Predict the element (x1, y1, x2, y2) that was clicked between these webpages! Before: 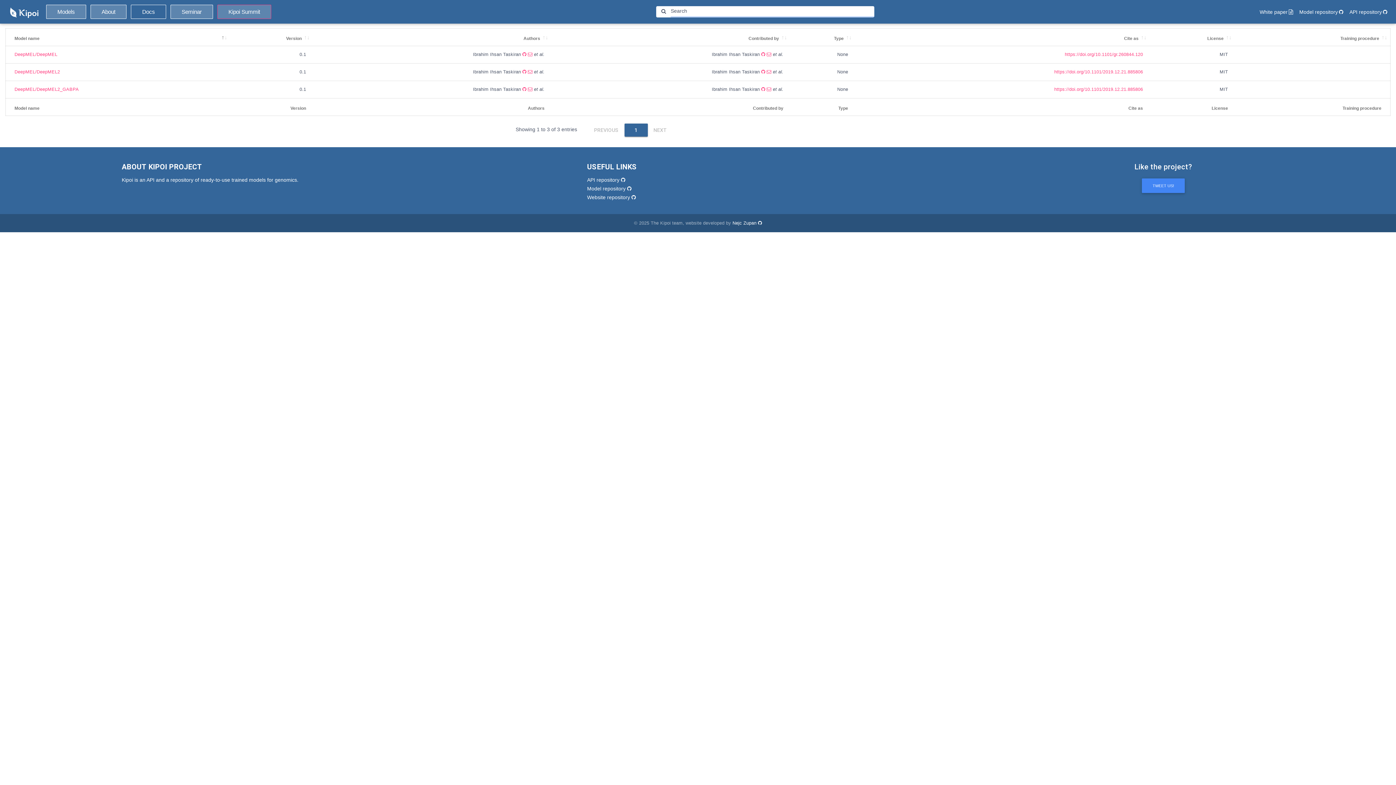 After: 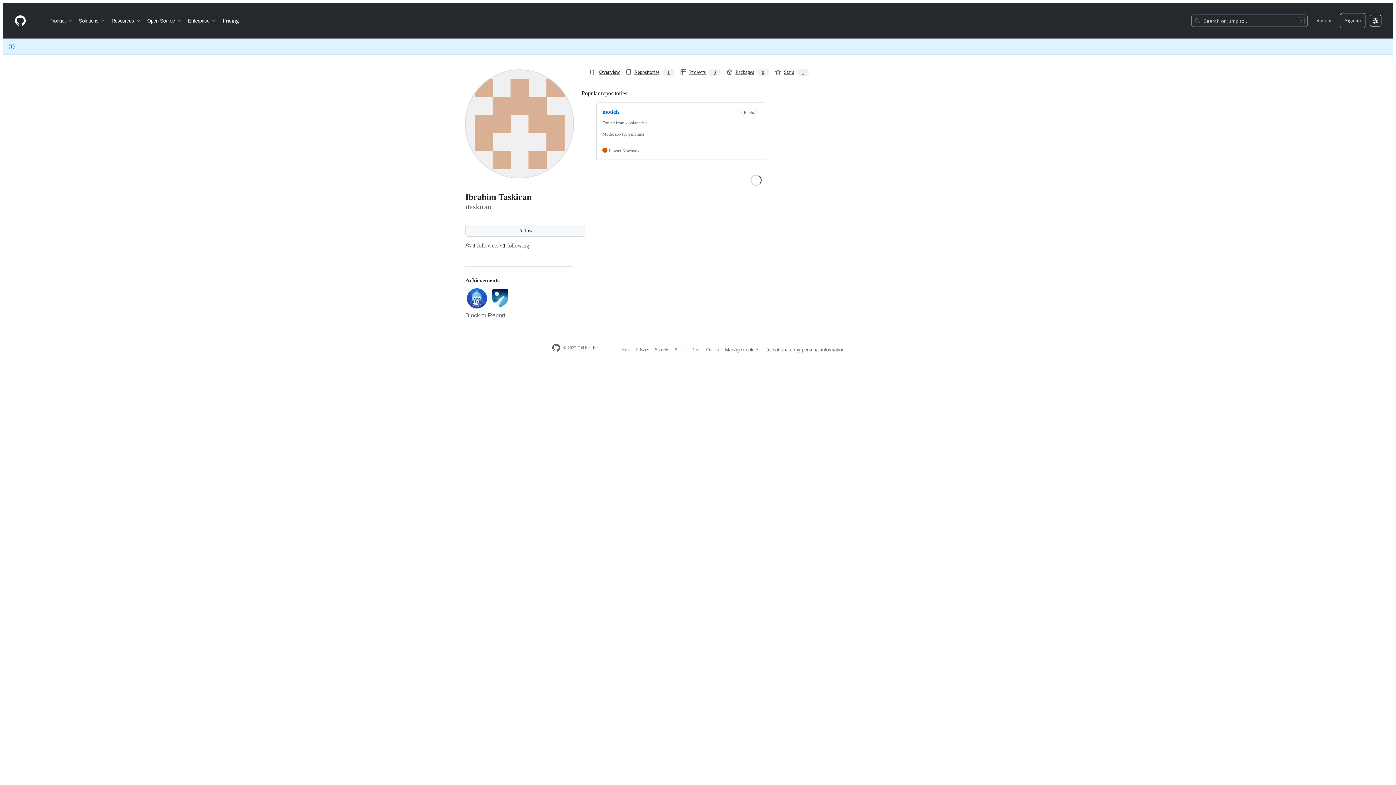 Action: bbox: (522, 86, 528, 92) label:  